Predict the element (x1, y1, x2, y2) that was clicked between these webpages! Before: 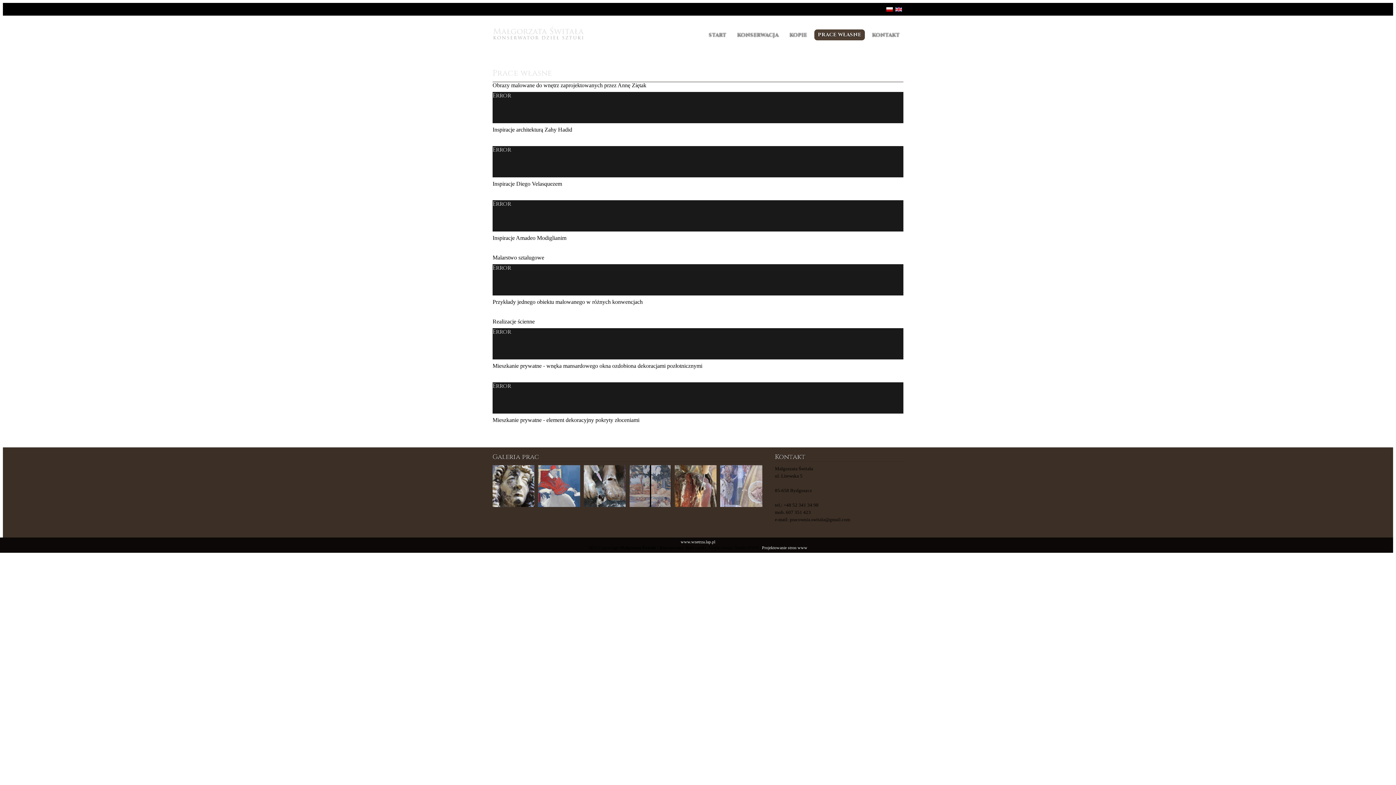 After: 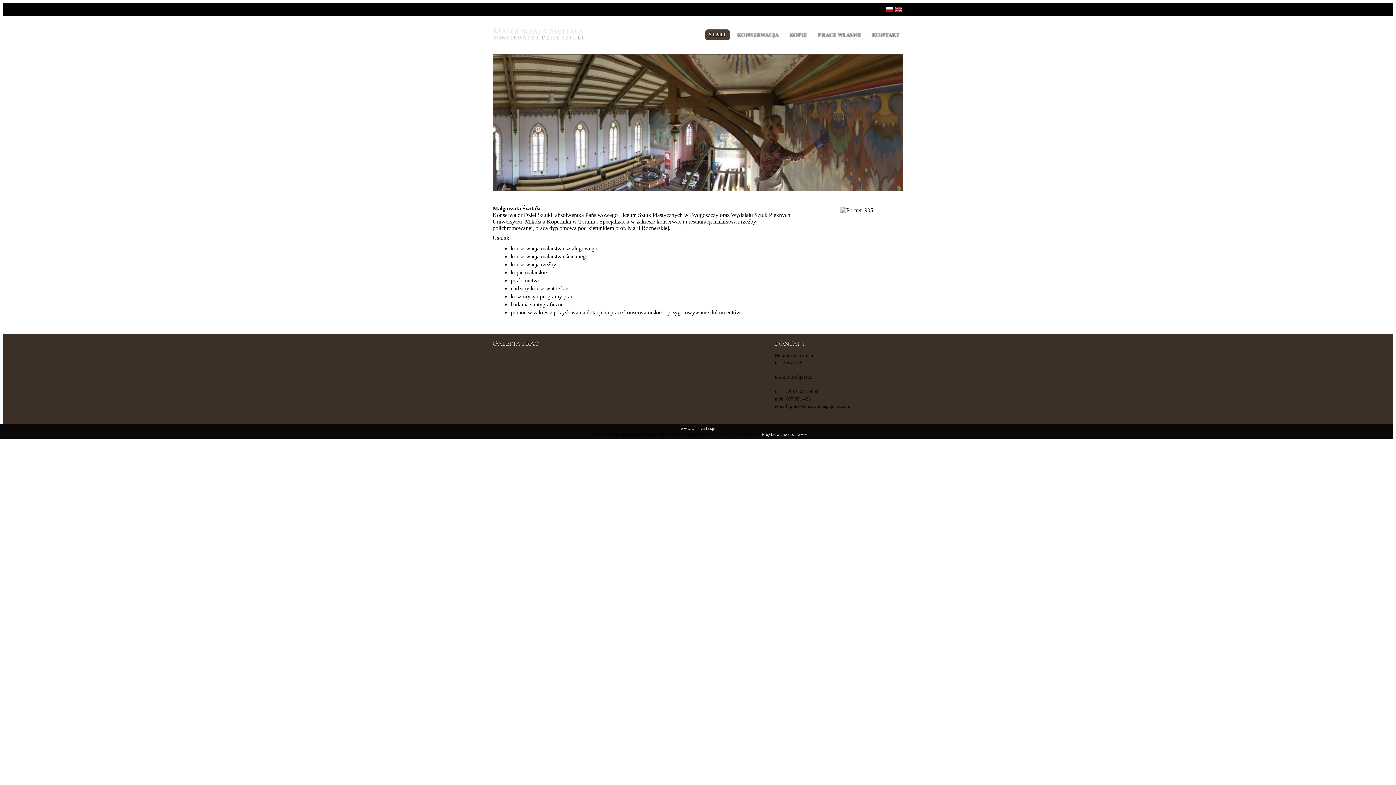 Action: bbox: (492, 31, 585, 37)